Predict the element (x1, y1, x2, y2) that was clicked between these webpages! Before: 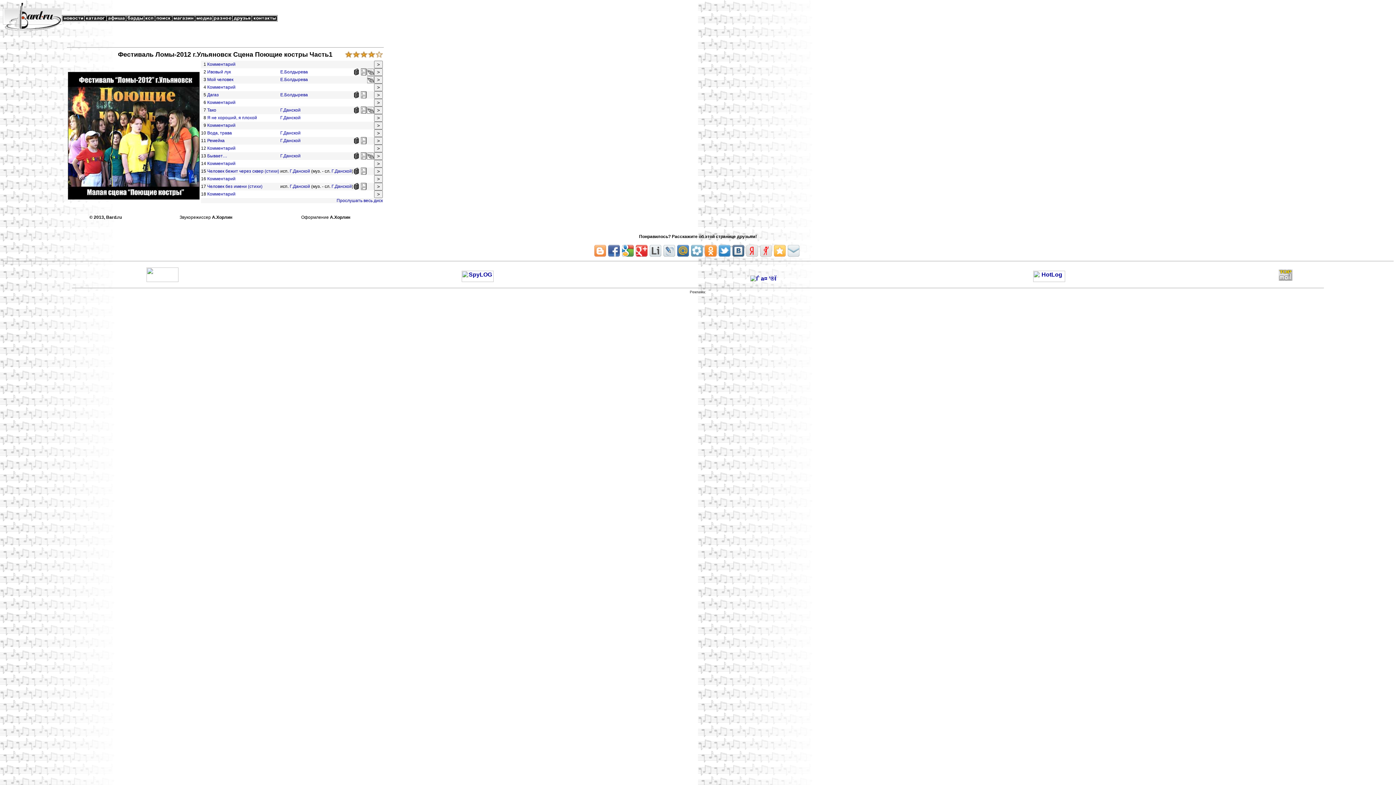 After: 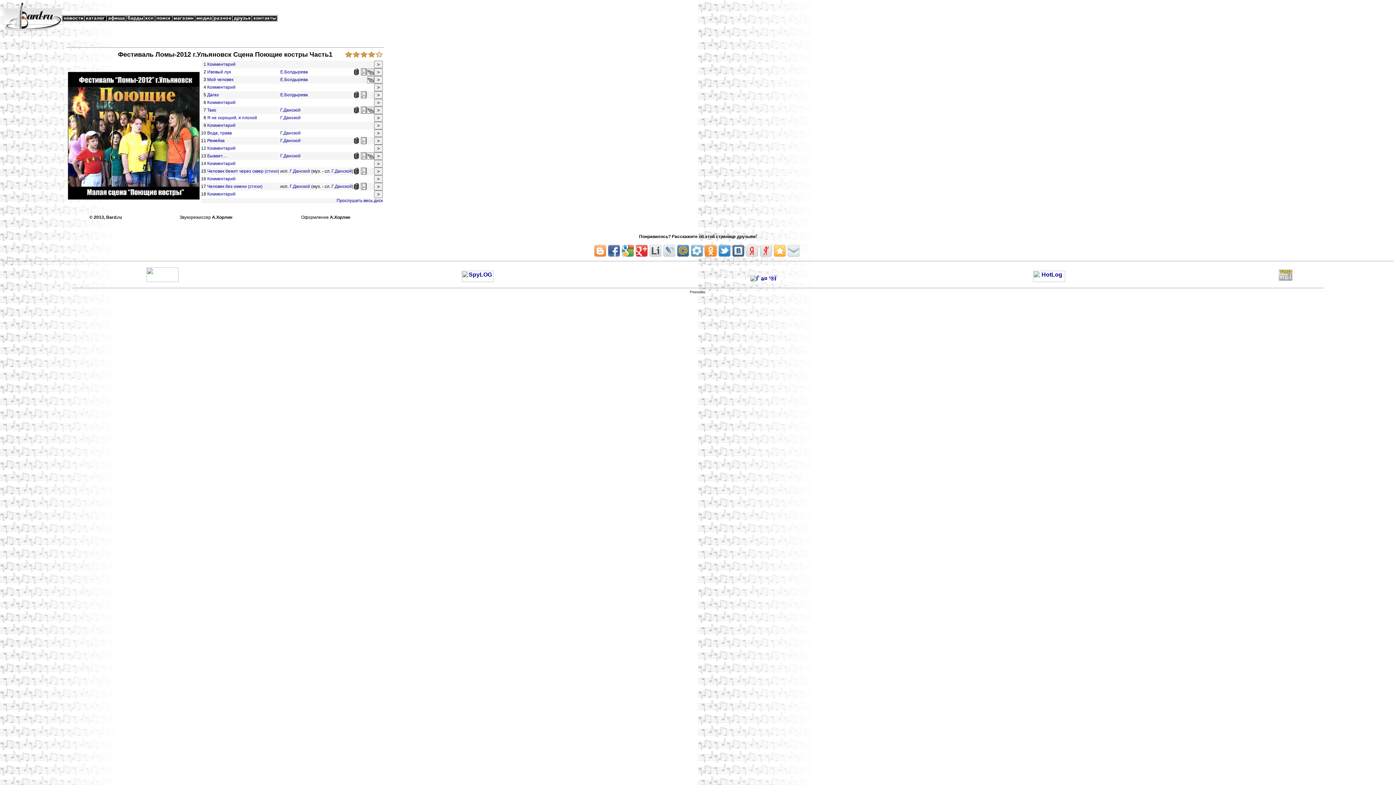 Action: bbox: (360, 94, 367, 99)